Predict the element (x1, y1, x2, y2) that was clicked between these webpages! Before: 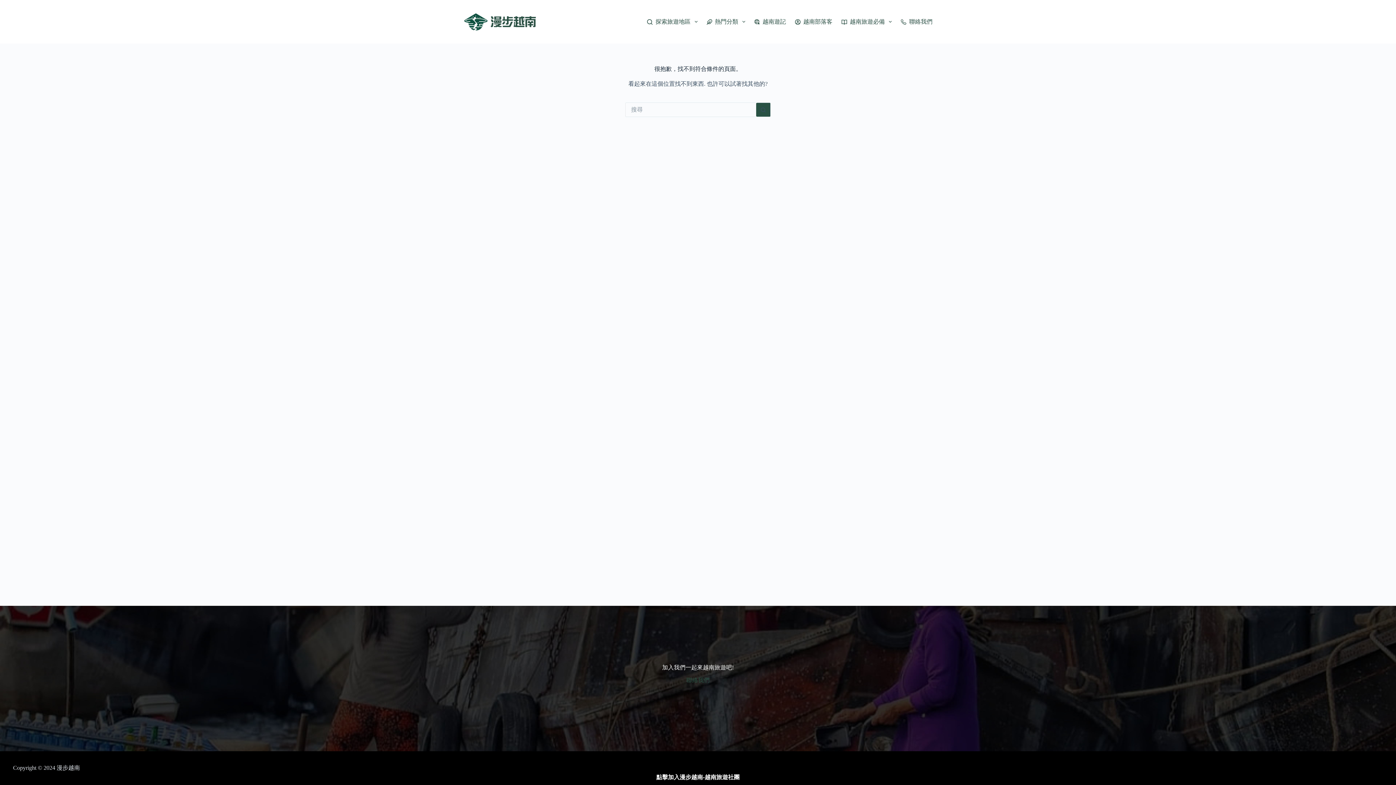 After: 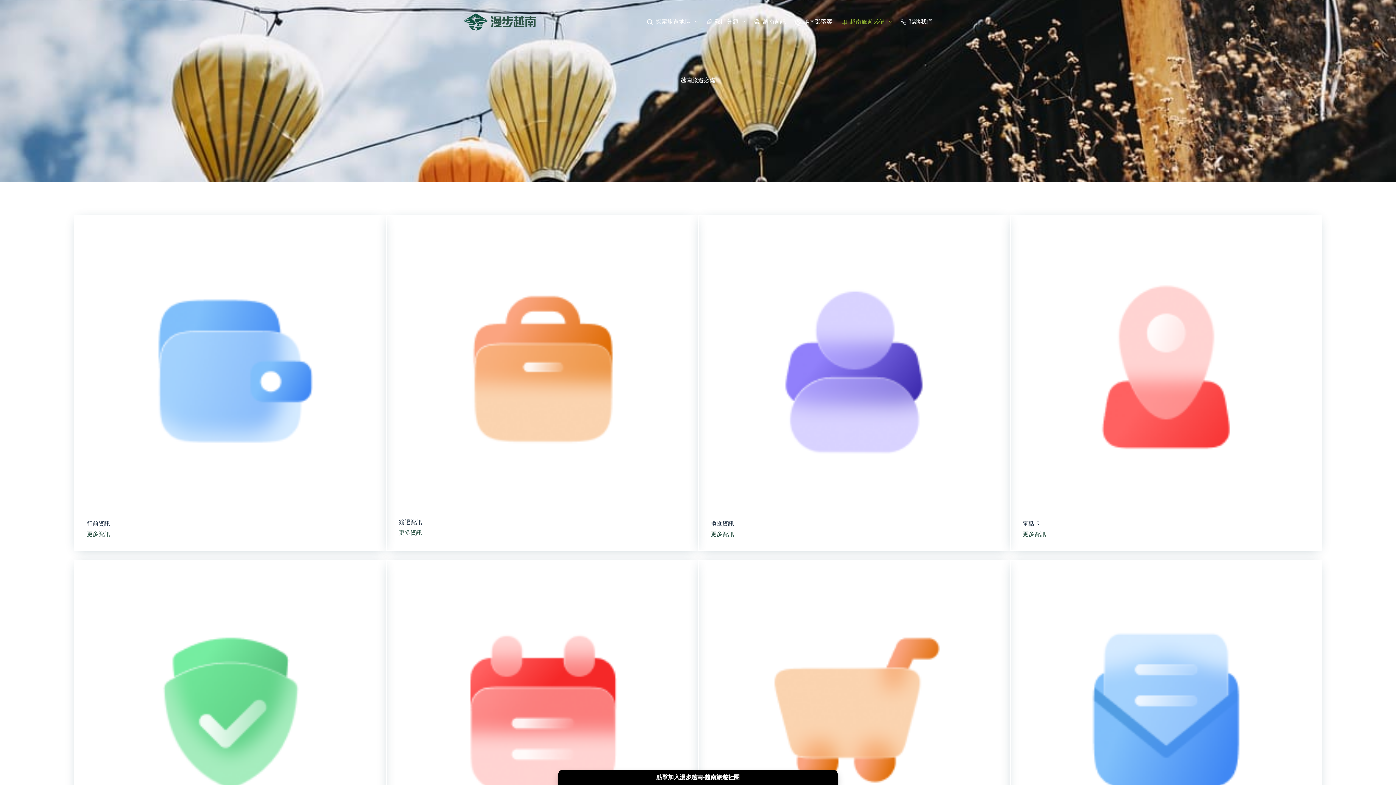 Action: bbox: (837, 0, 896, 43) label: 越南旅遊必備